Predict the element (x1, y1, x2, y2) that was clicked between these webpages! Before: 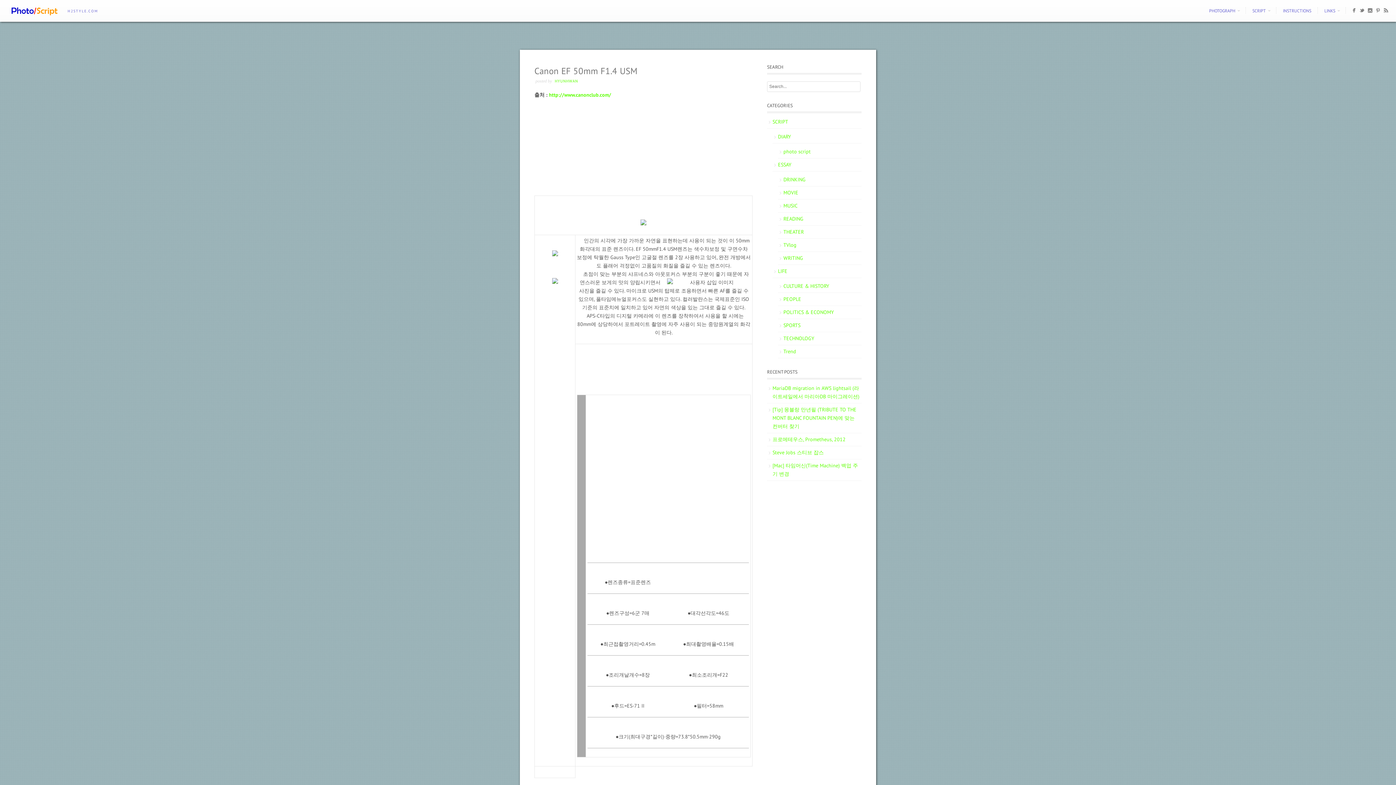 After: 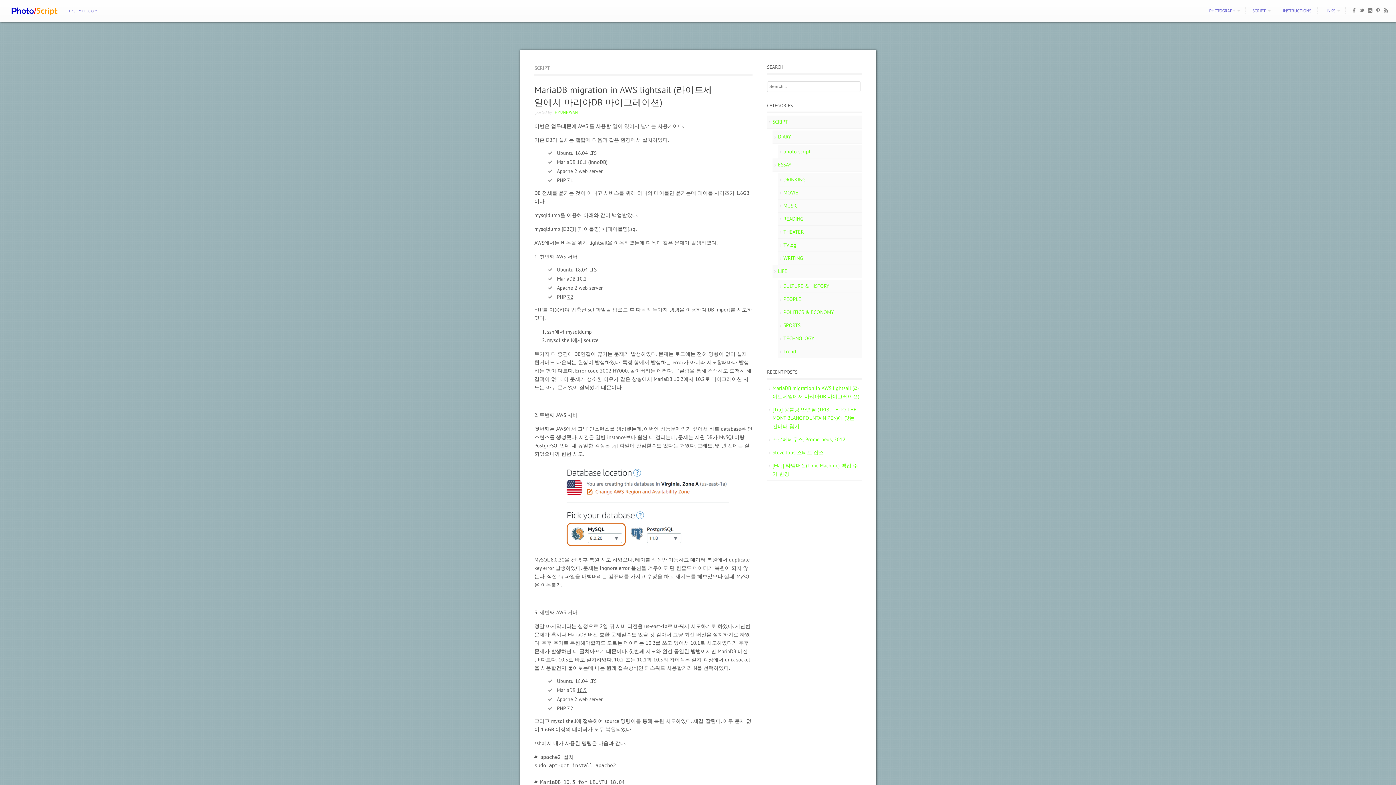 Action: bbox: (767, 115, 861, 128) label: SCRIPT